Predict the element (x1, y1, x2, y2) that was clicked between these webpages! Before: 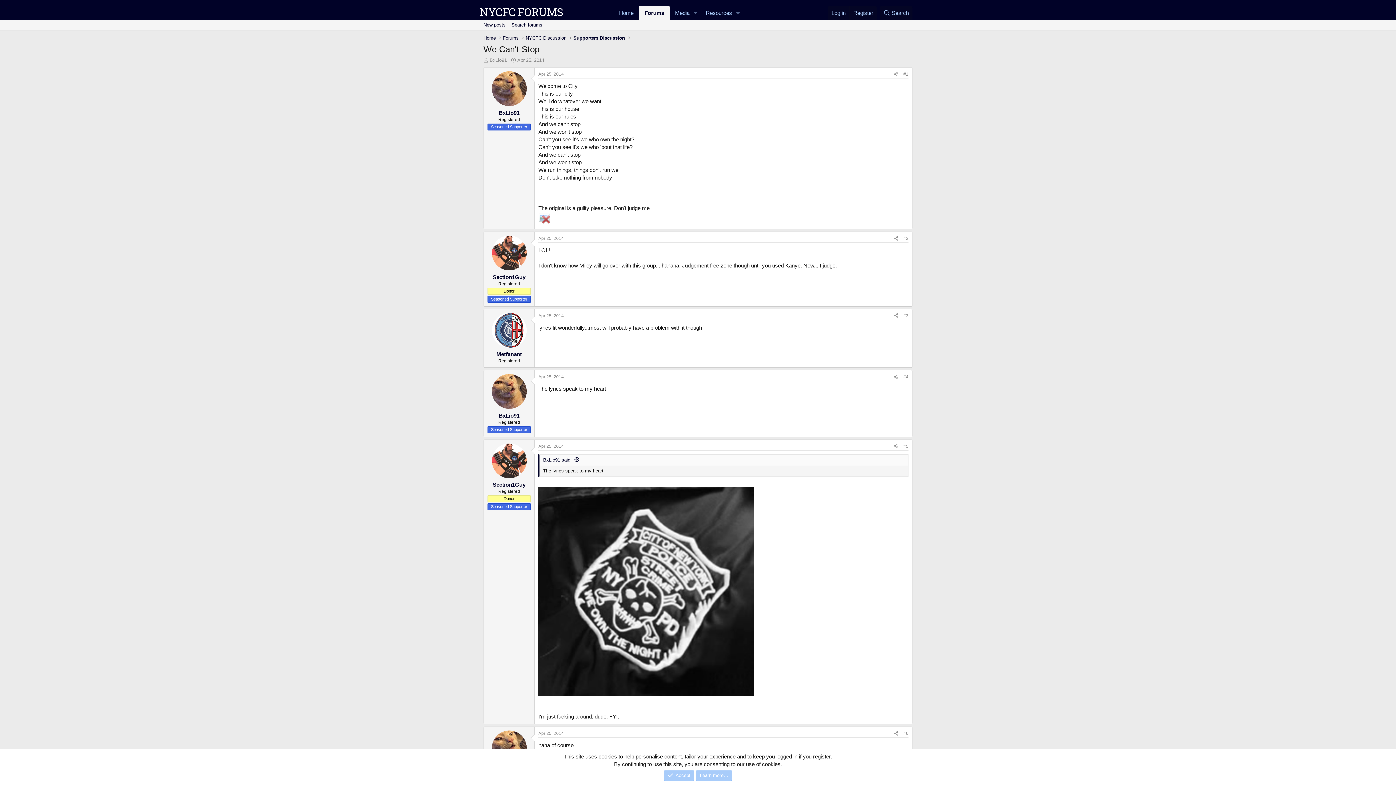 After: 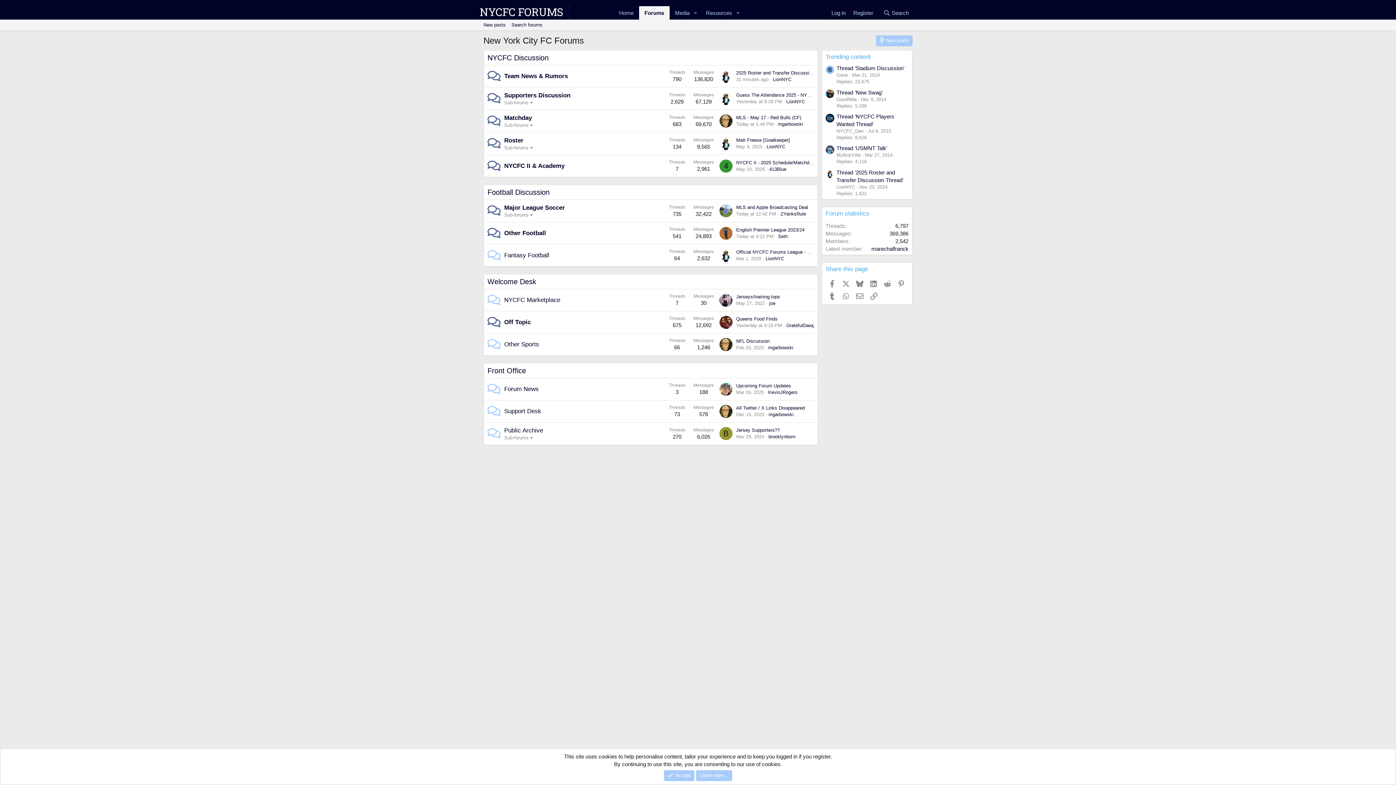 Action: bbox: (501, 33, 520, 42) label: Forums